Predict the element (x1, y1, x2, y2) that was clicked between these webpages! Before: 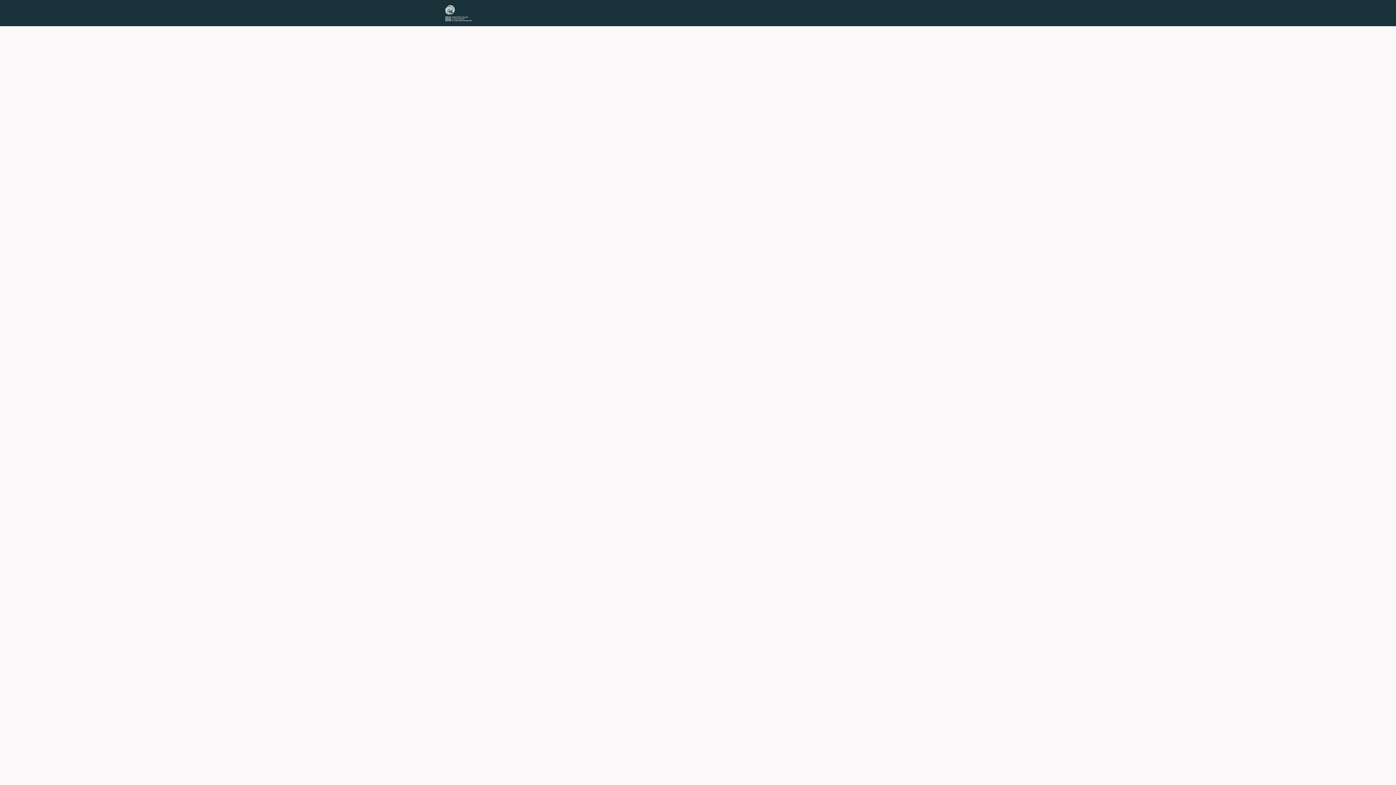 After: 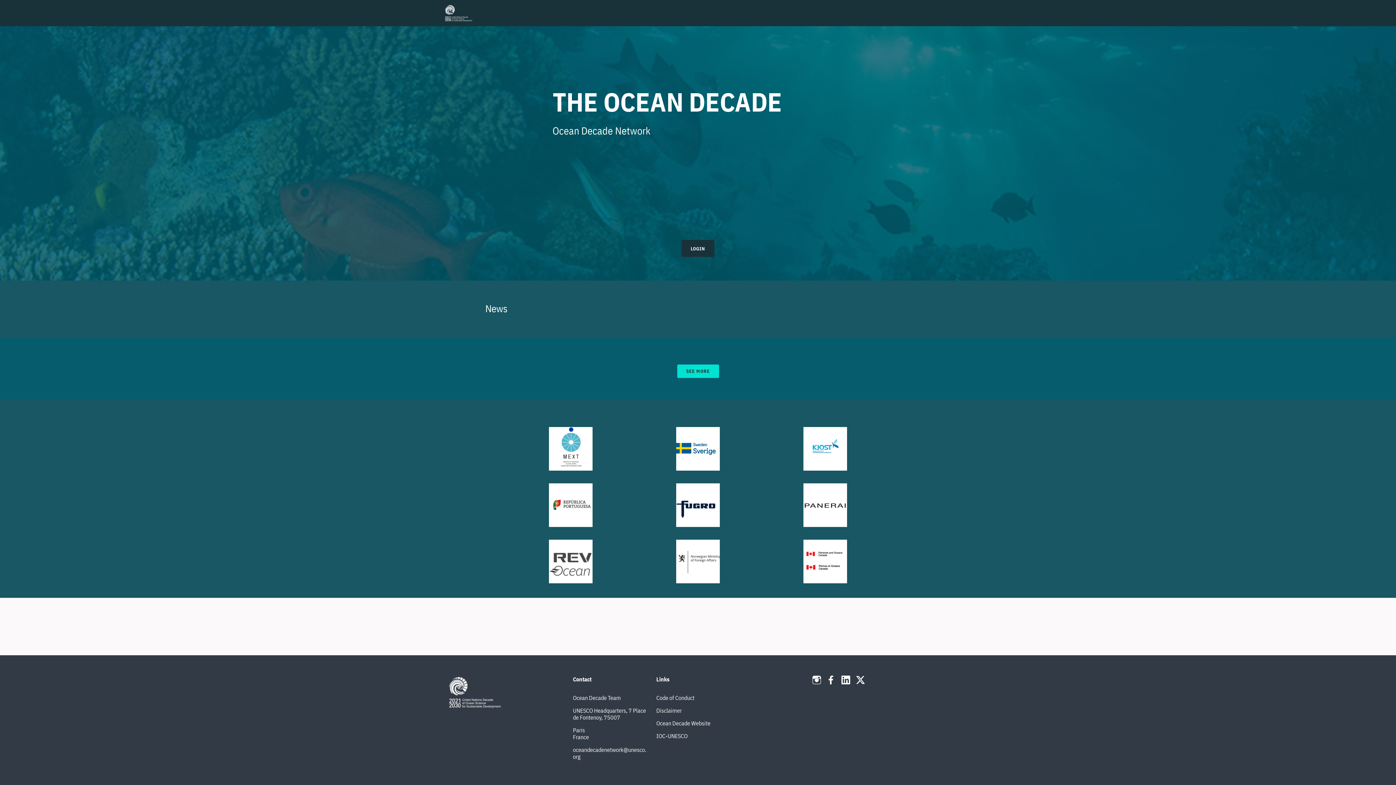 Action: bbox: (443, 0, 492, 26)